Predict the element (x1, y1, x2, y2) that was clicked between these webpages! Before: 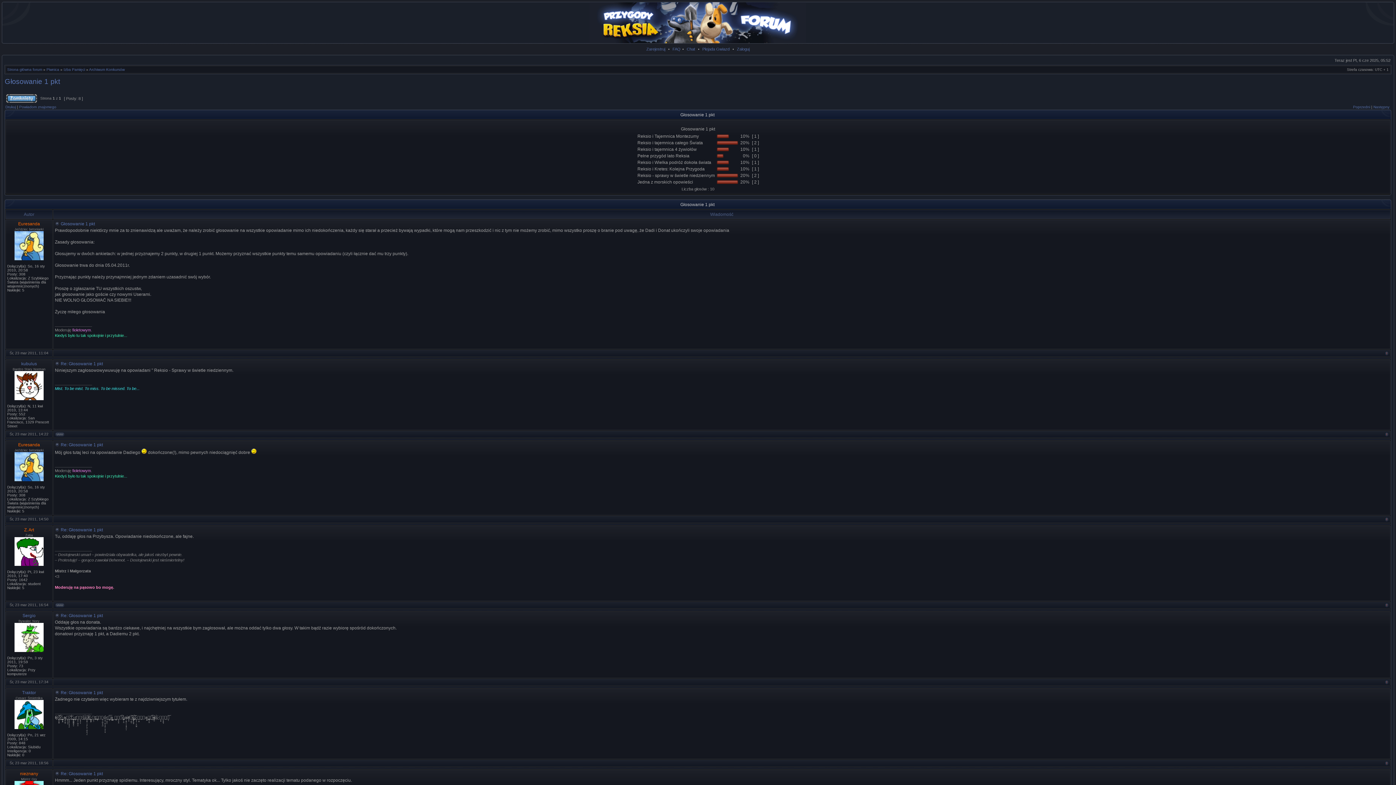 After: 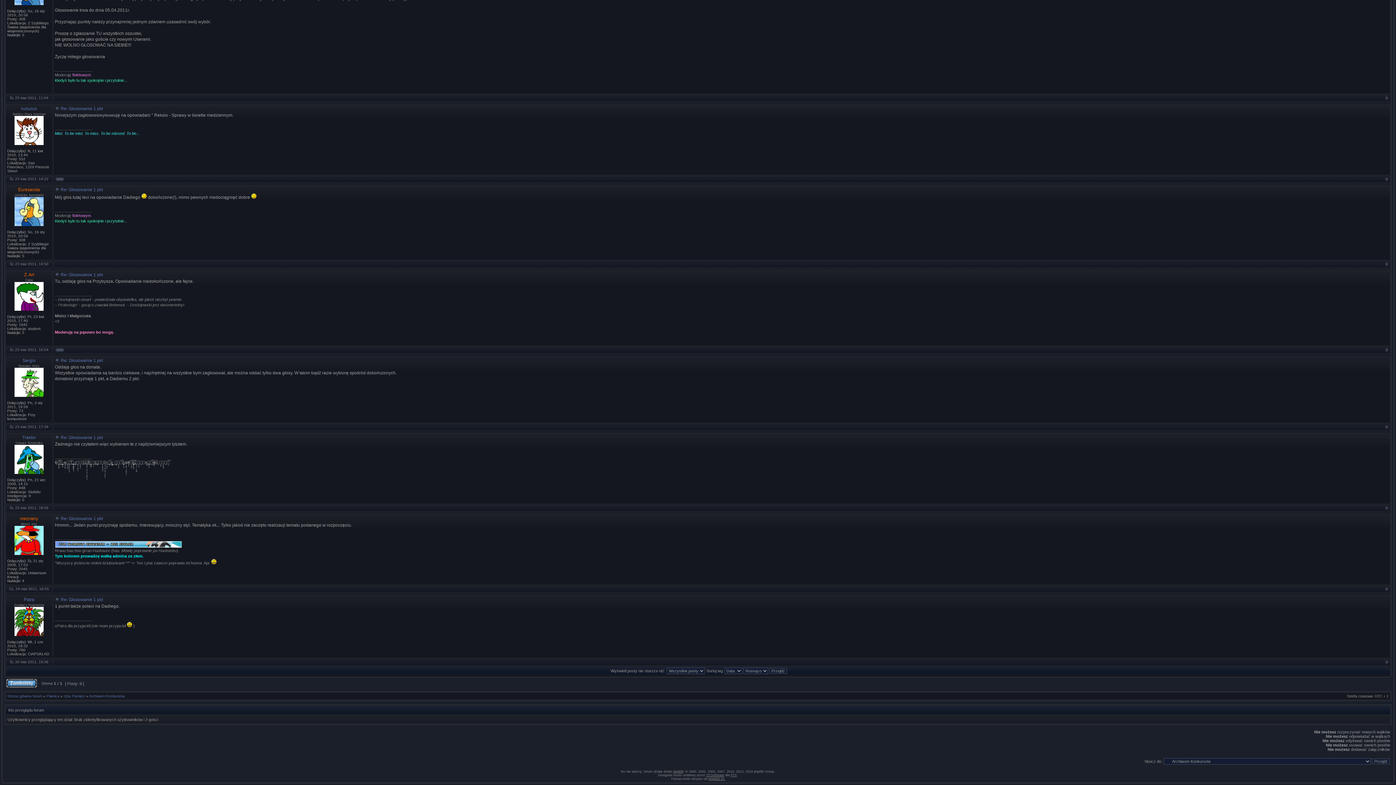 Action: bbox: (54, 613, 59, 618)